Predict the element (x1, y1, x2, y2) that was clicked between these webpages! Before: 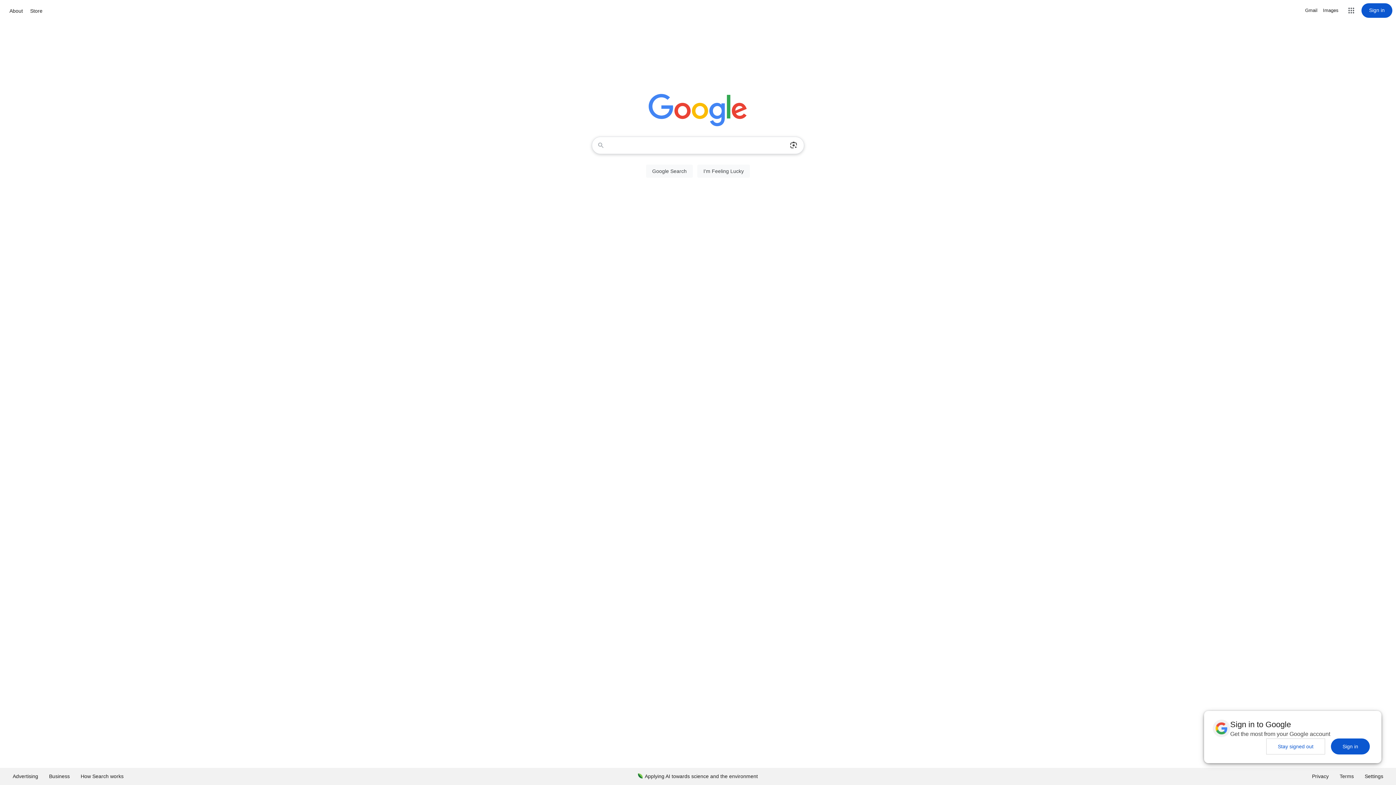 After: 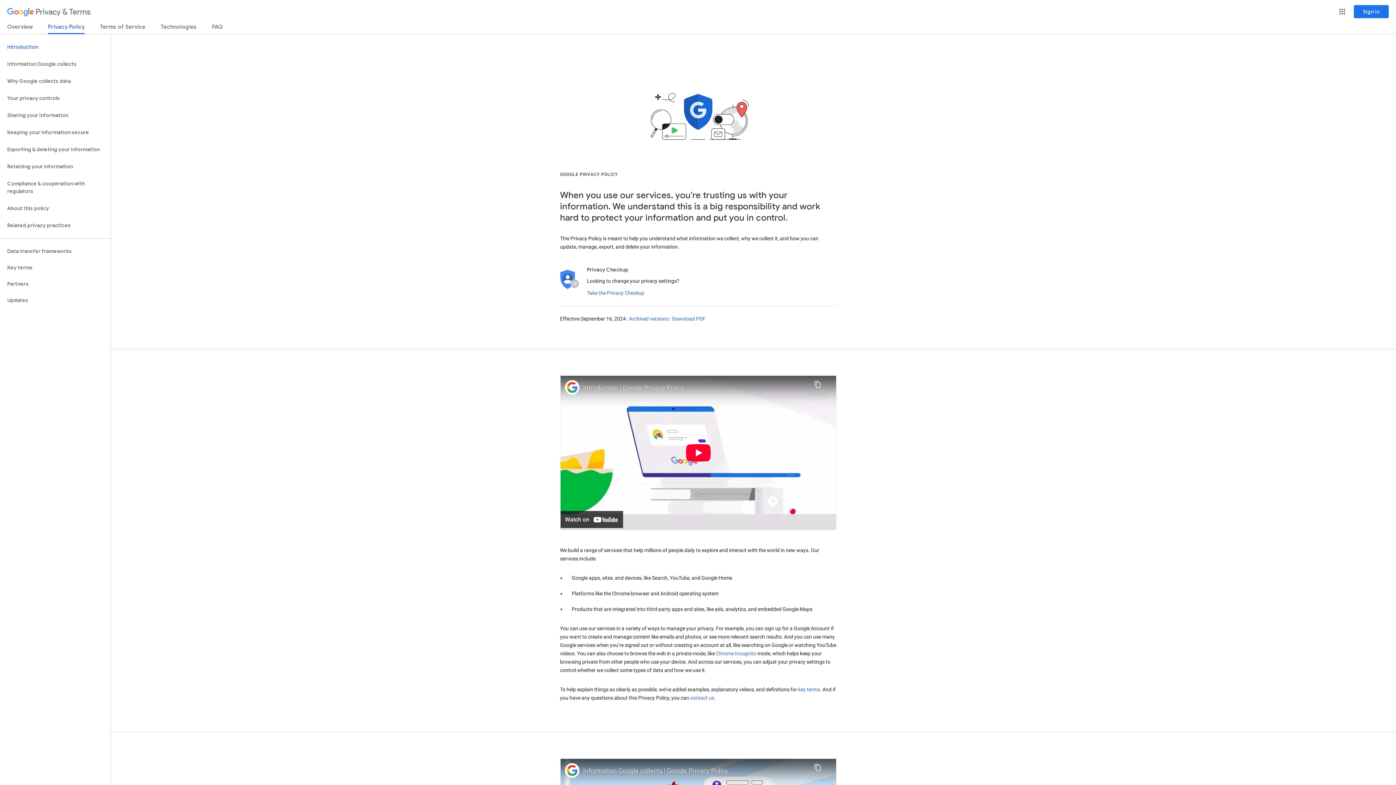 Action: bbox: (1306, 768, 1334, 785) label: Privacy